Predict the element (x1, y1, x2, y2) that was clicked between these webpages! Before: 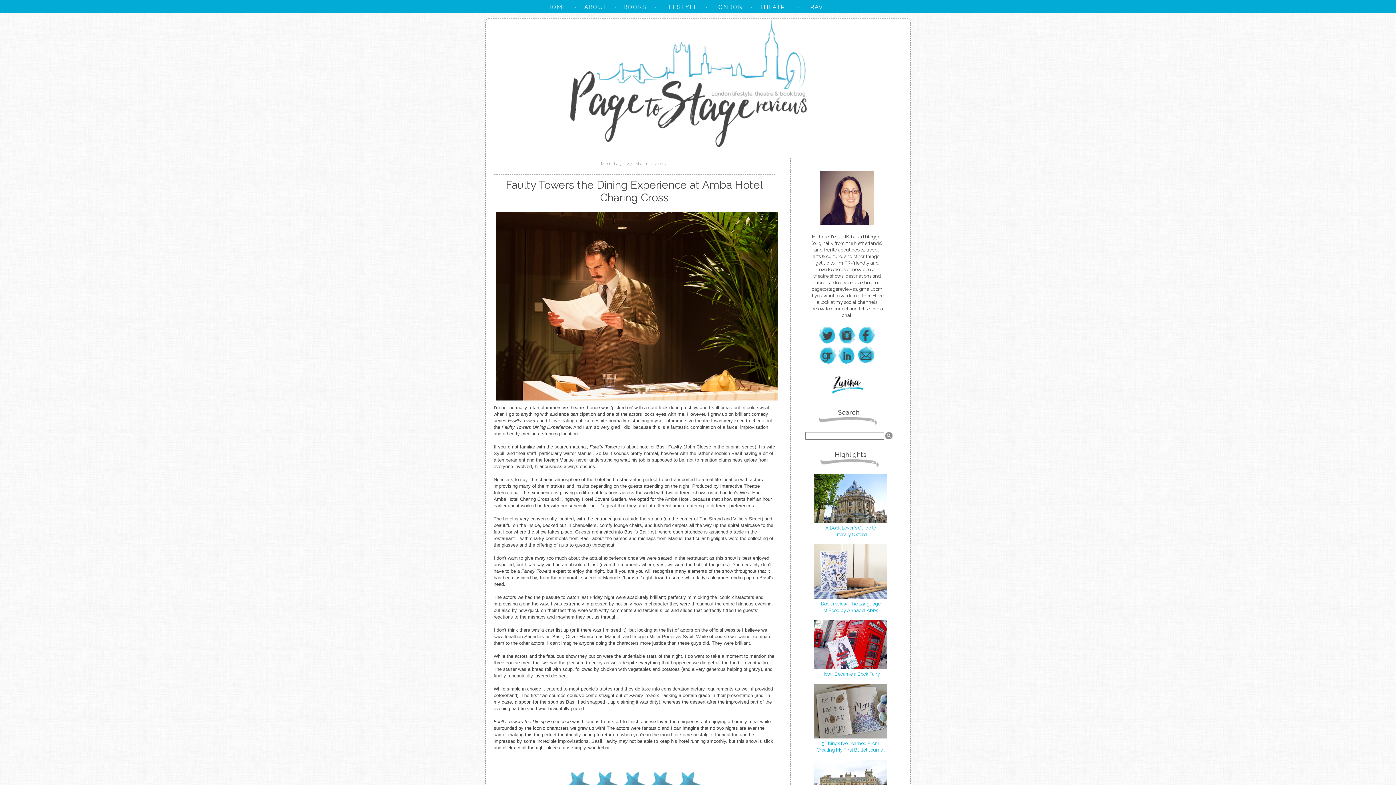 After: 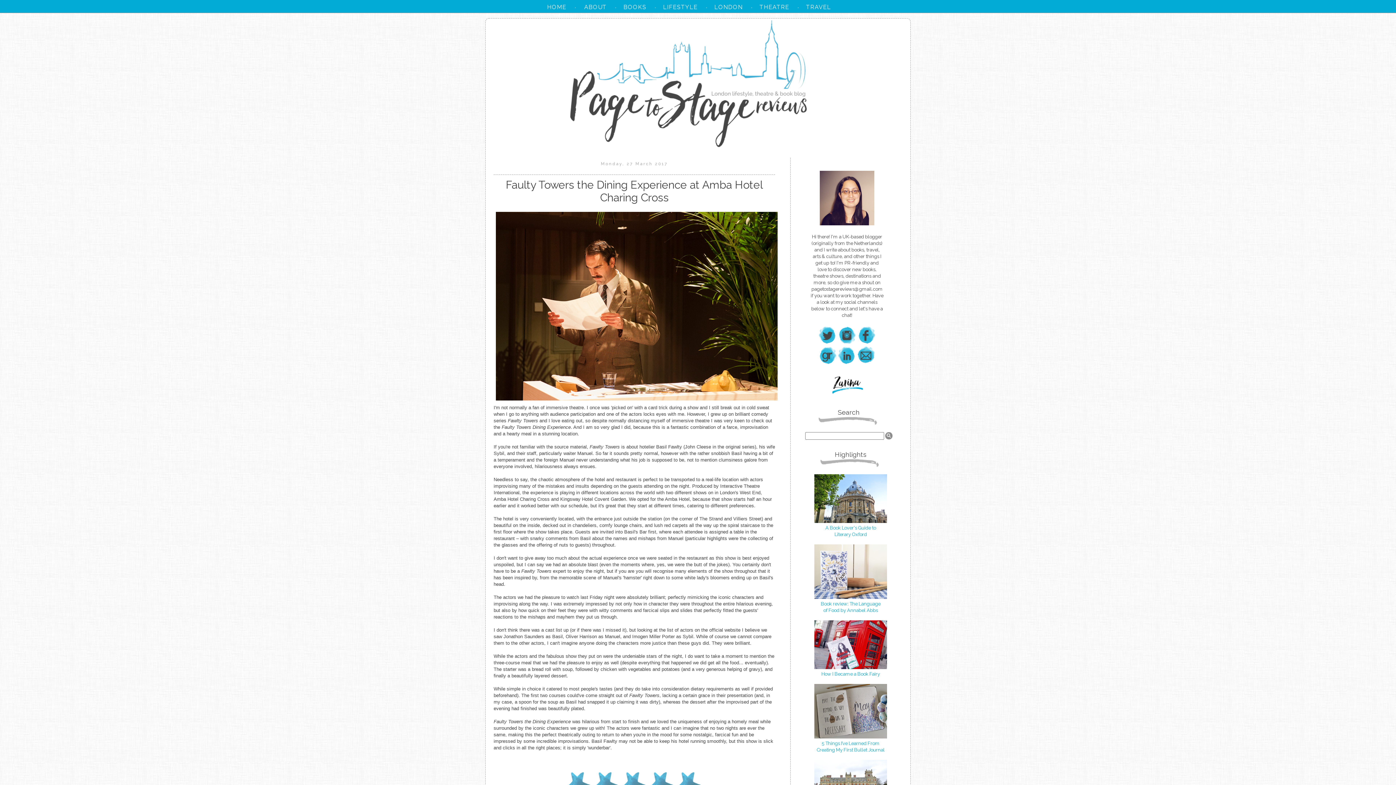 Action: bbox: (814, 518, 887, 537) label: 
A Book Lover's Guide to
Literary Oxford